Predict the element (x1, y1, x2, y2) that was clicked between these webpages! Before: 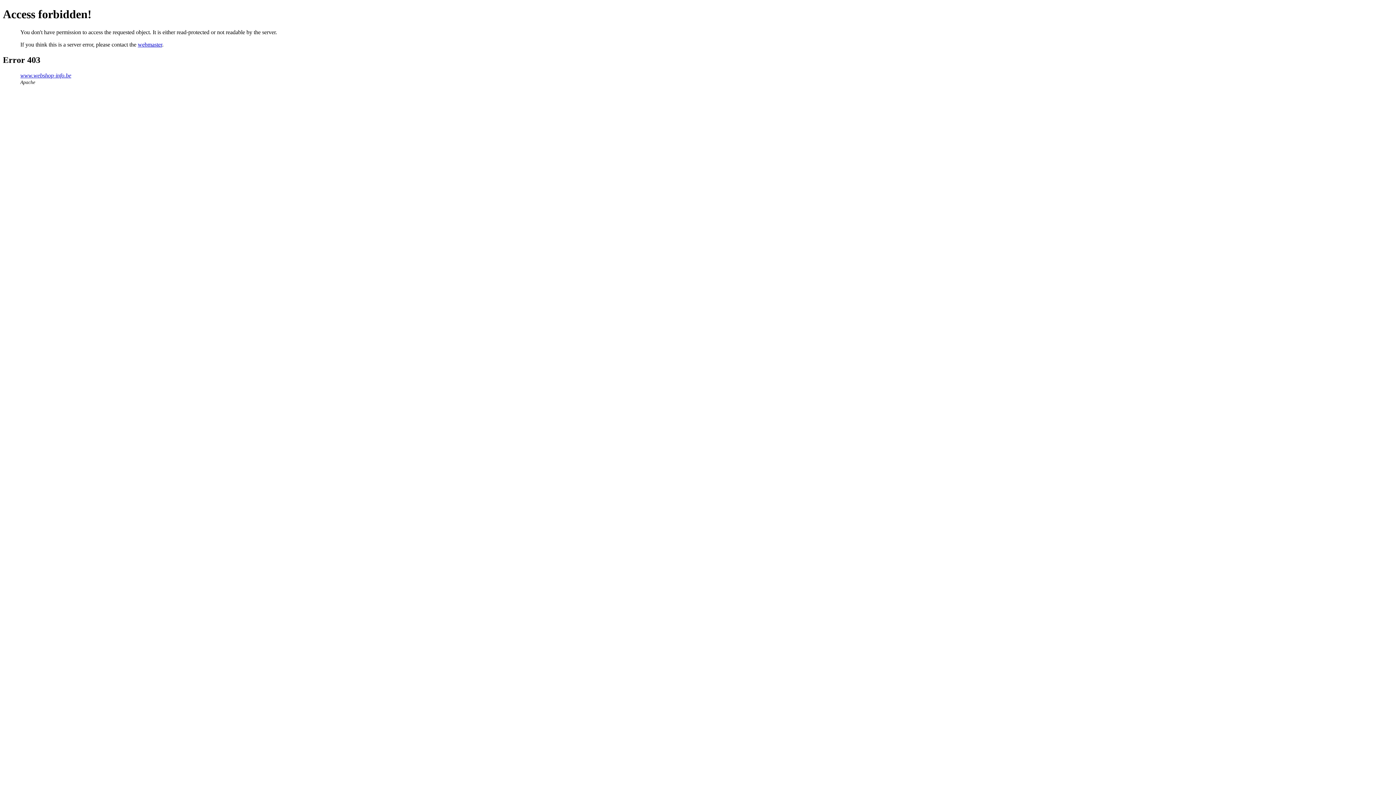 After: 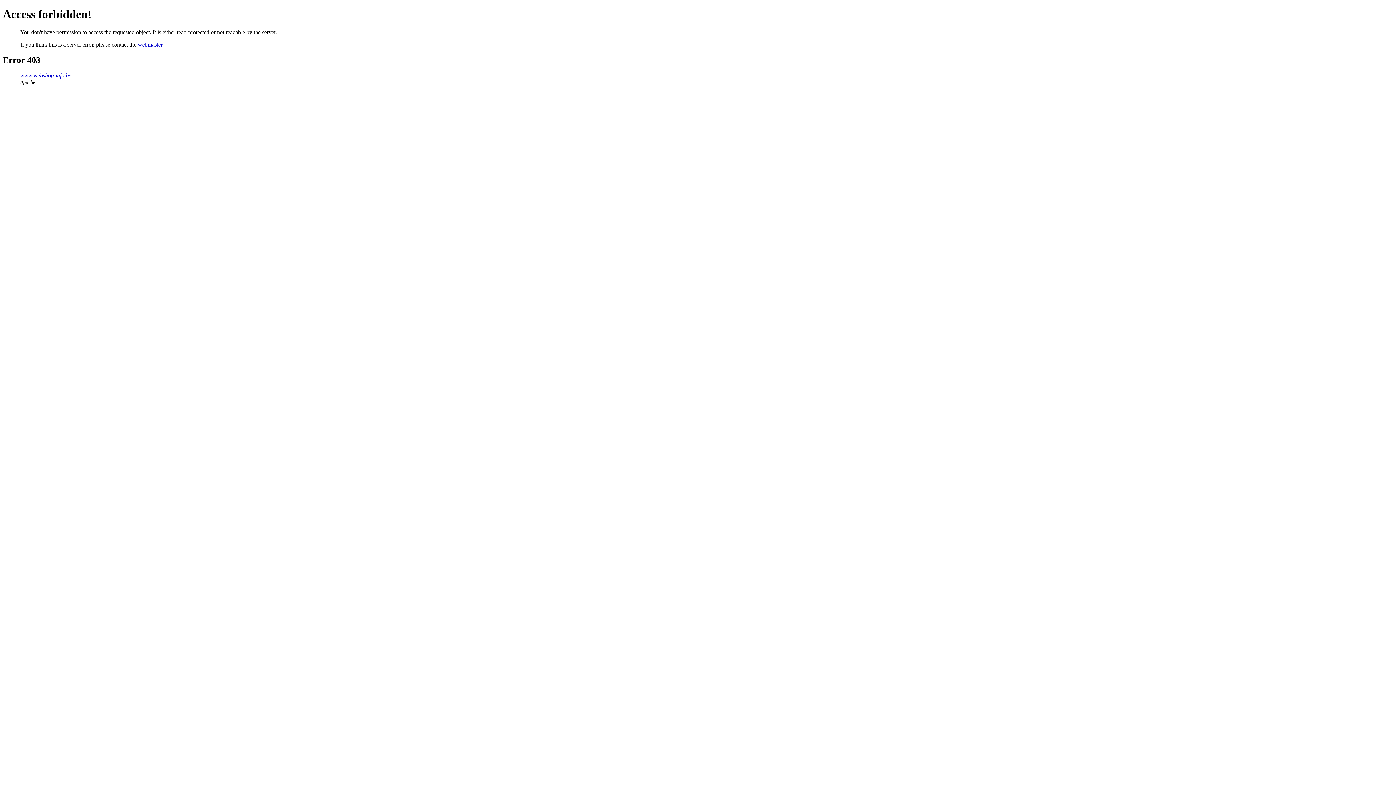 Action: bbox: (137, 41, 162, 47) label: webmaster